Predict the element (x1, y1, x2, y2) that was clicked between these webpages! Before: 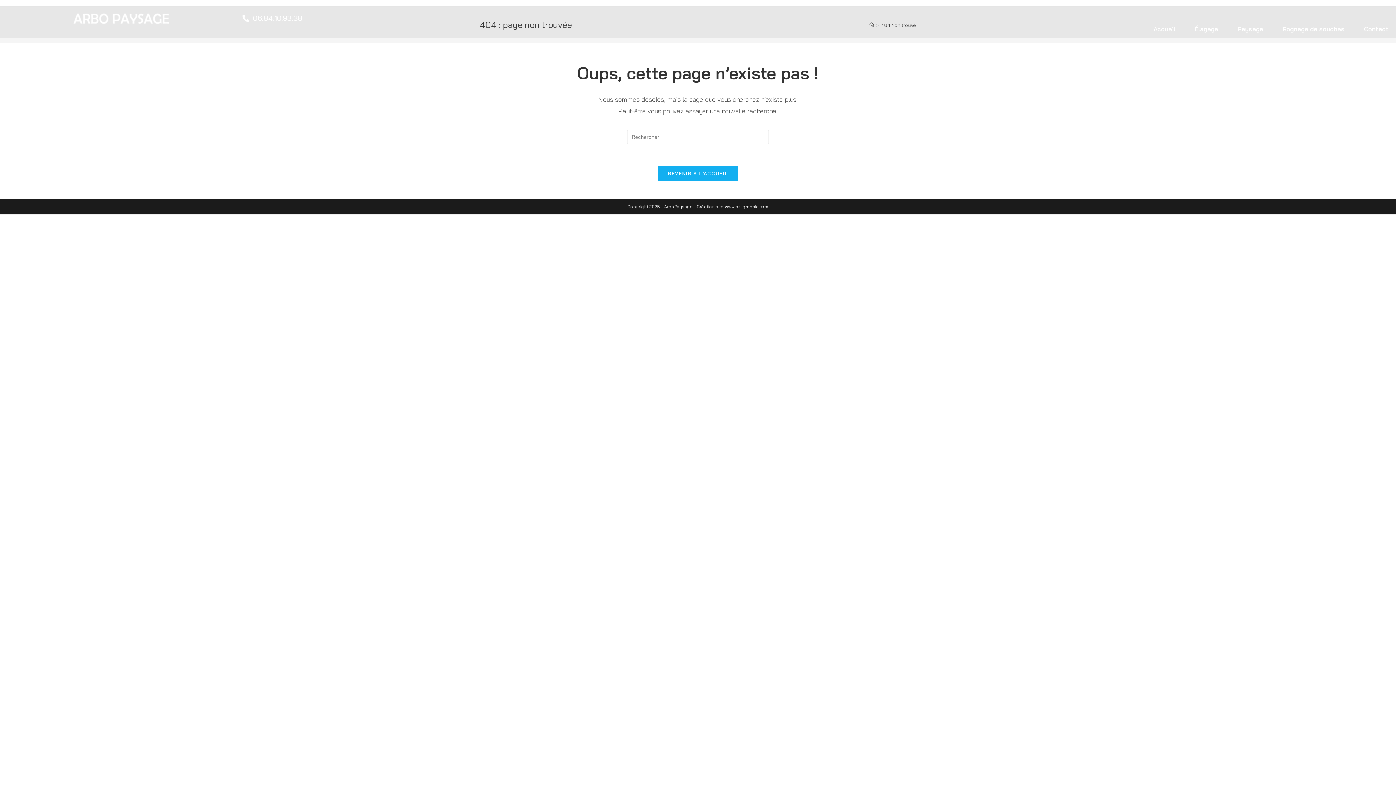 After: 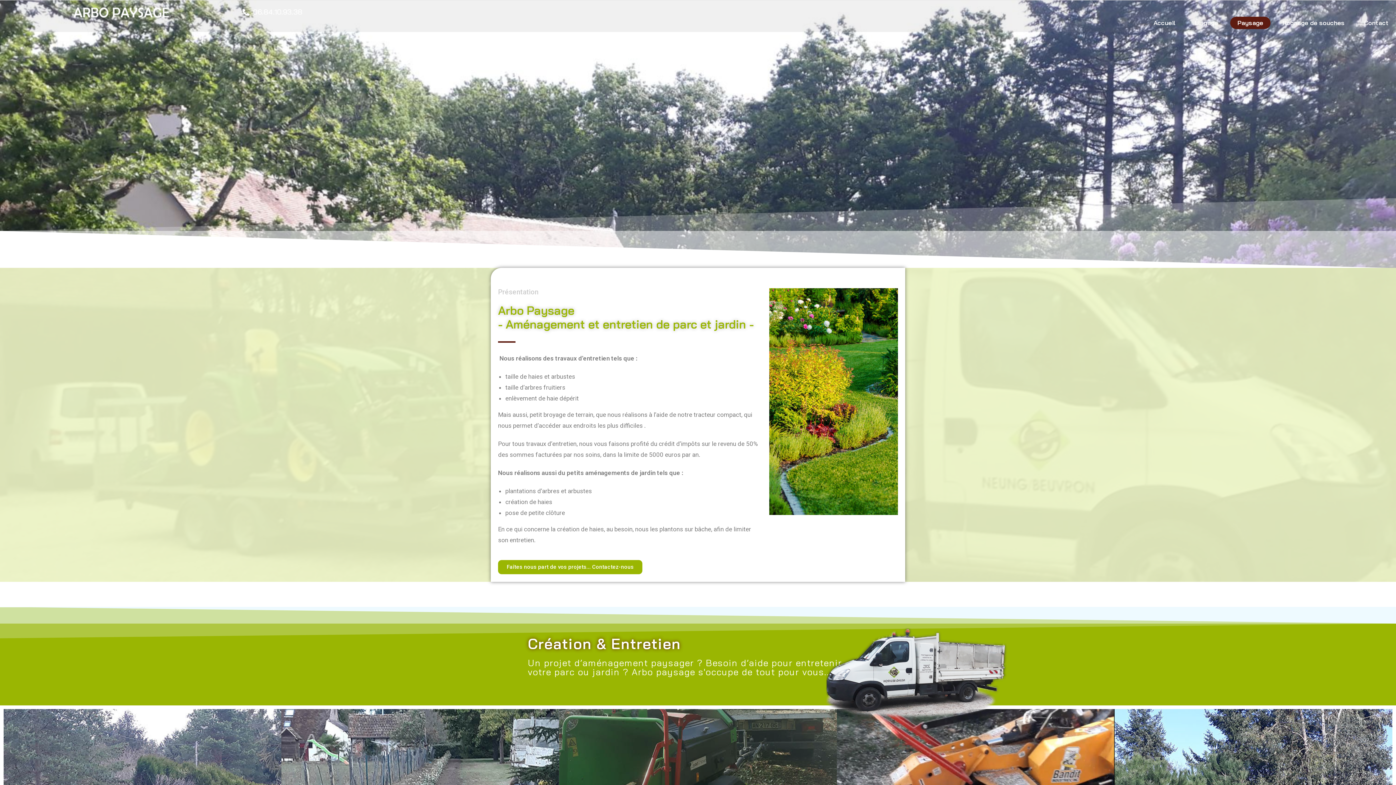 Action: bbox: (1230, 22, 1270, 35) label: Paysage